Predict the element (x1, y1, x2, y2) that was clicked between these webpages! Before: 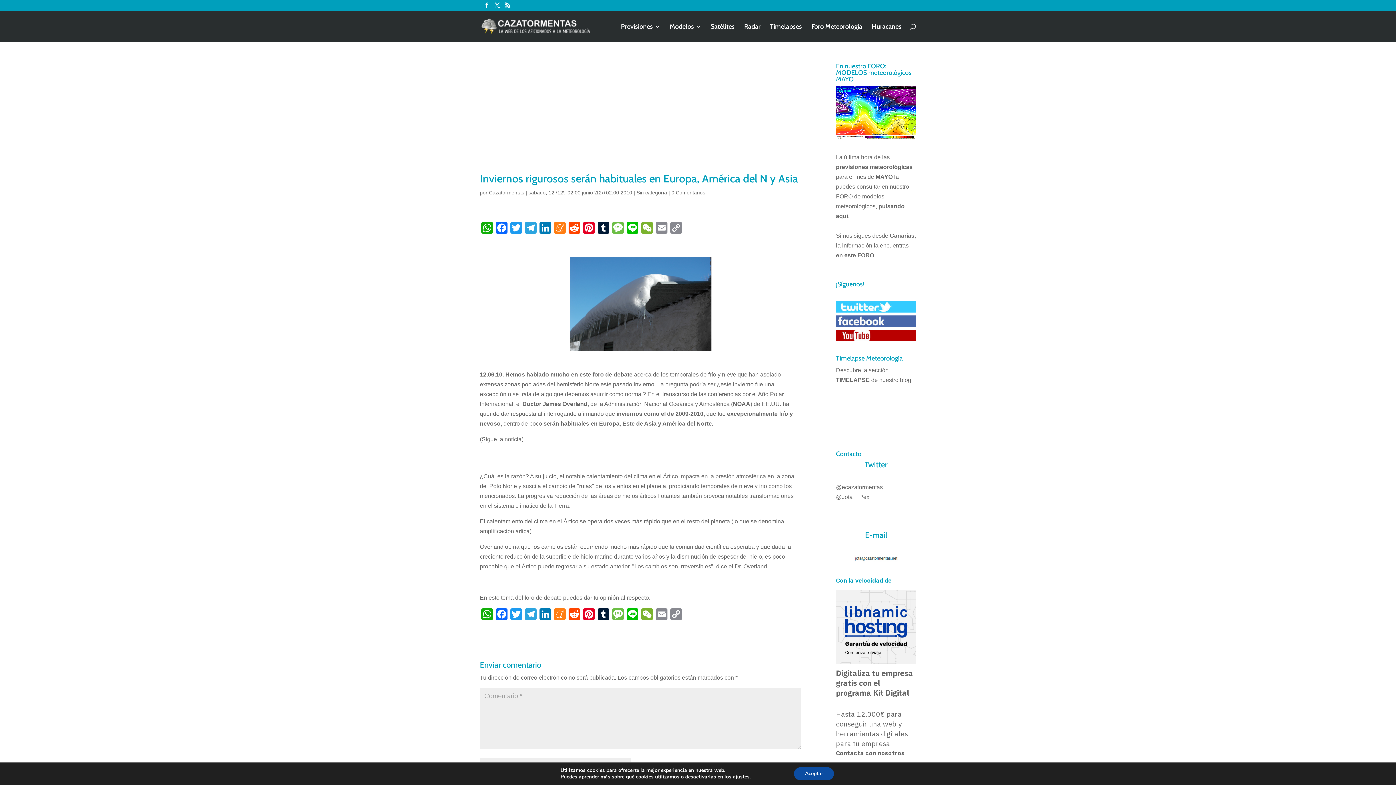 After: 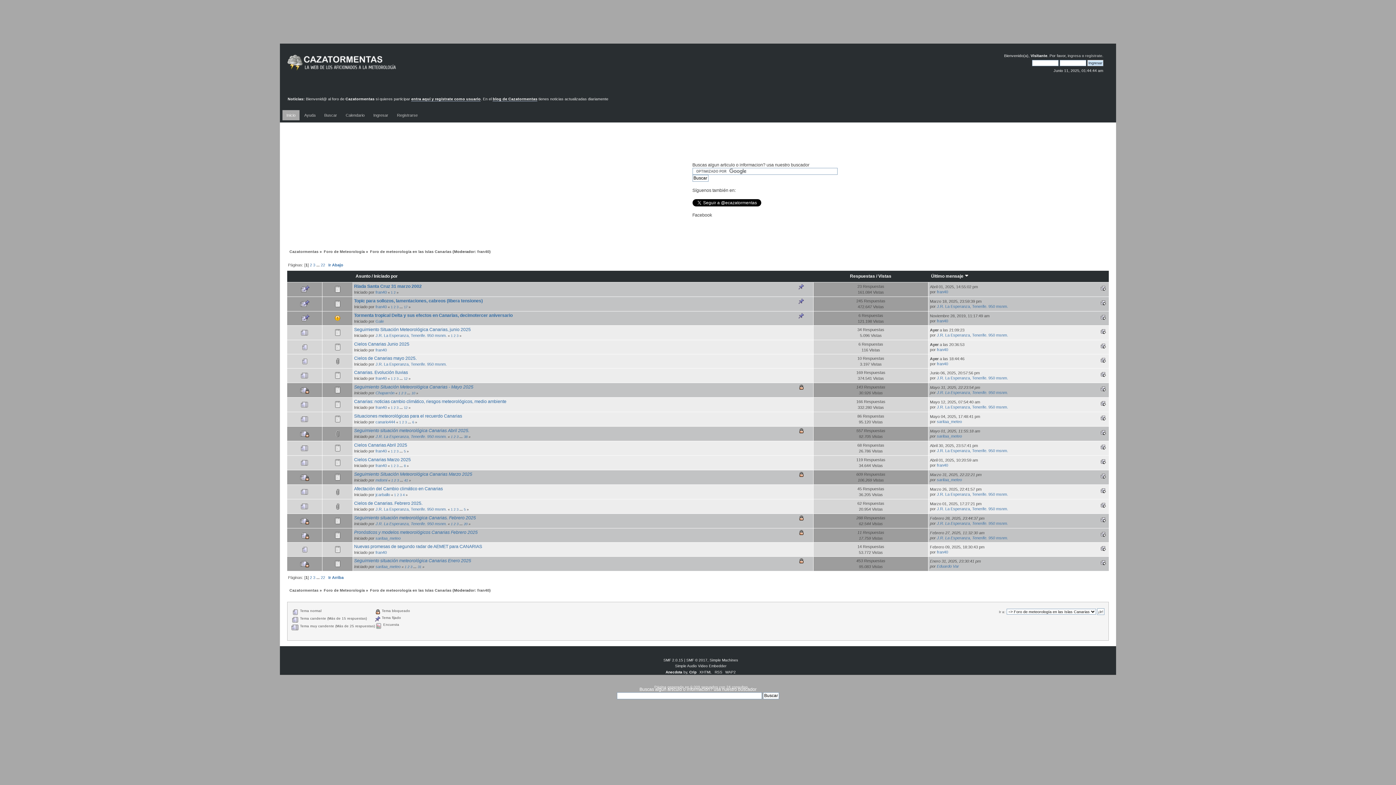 Action: bbox: (836, 252, 874, 258) label: en este FORO